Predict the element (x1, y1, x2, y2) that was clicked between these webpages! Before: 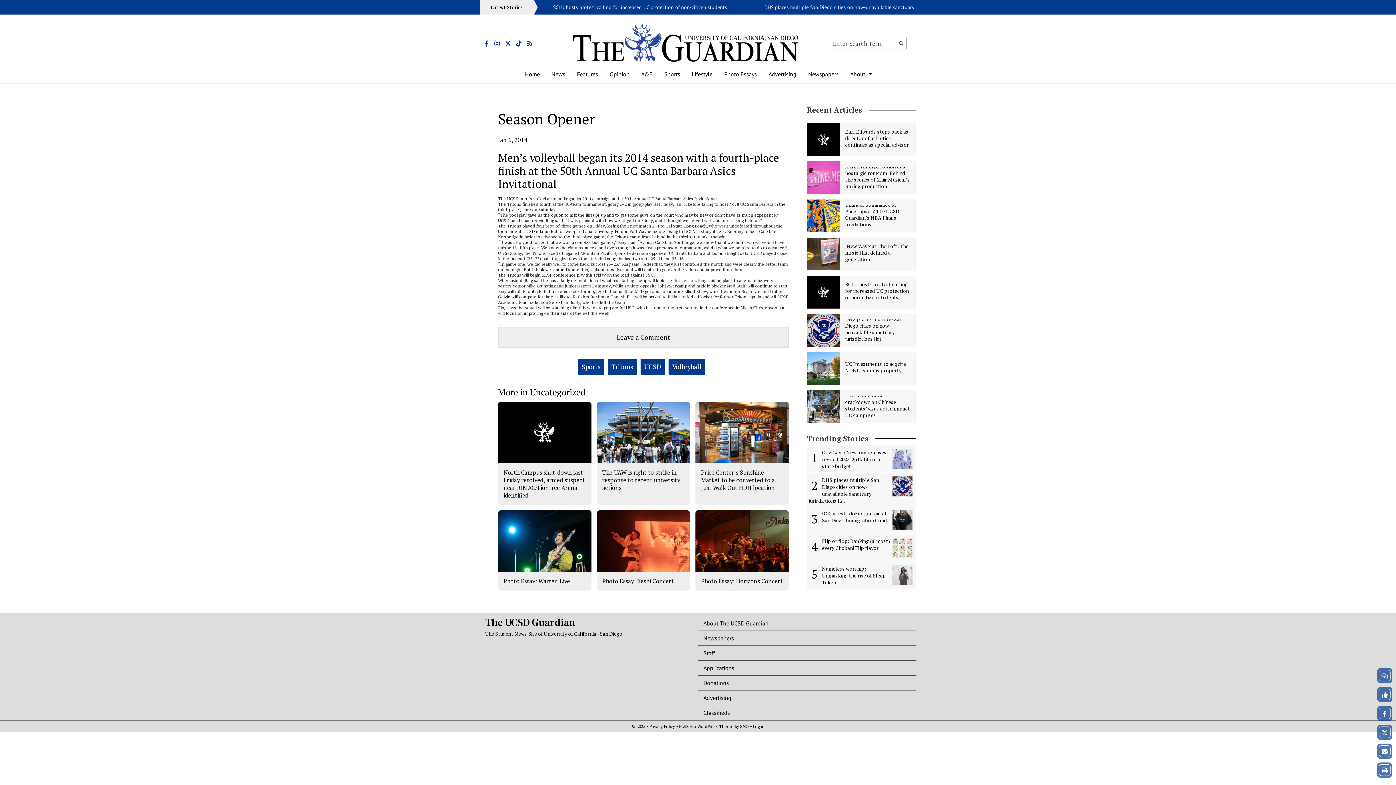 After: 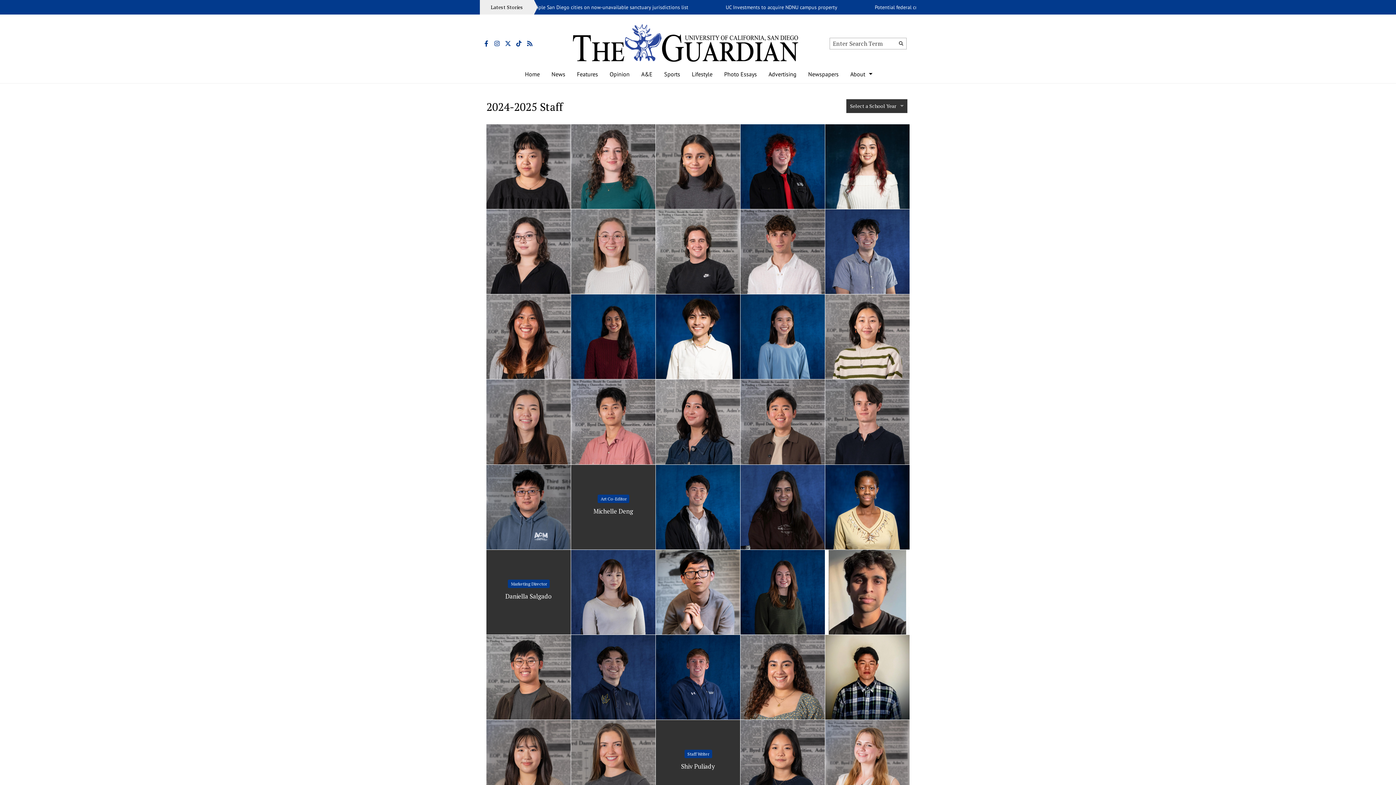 Action: bbox: (698, 646, 916, 660) label: Staff